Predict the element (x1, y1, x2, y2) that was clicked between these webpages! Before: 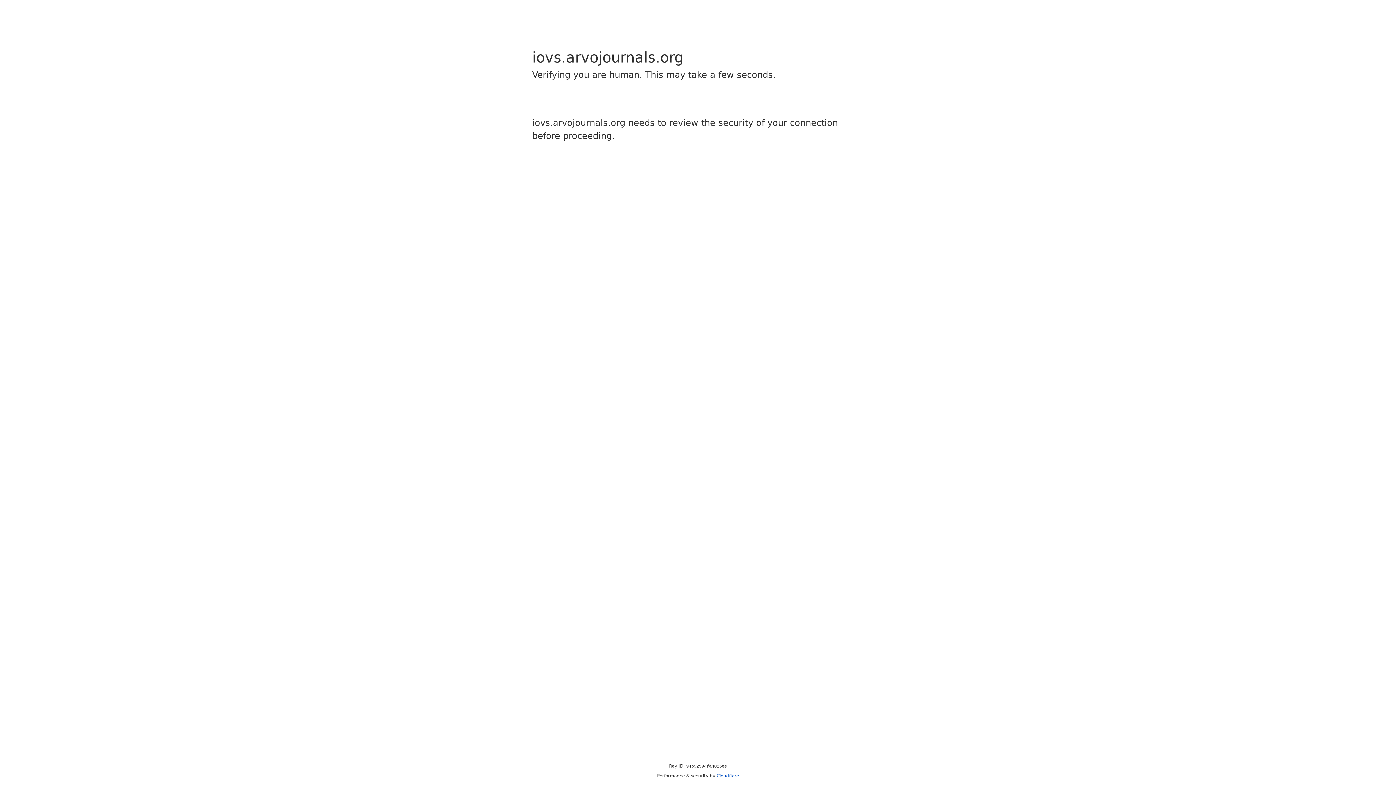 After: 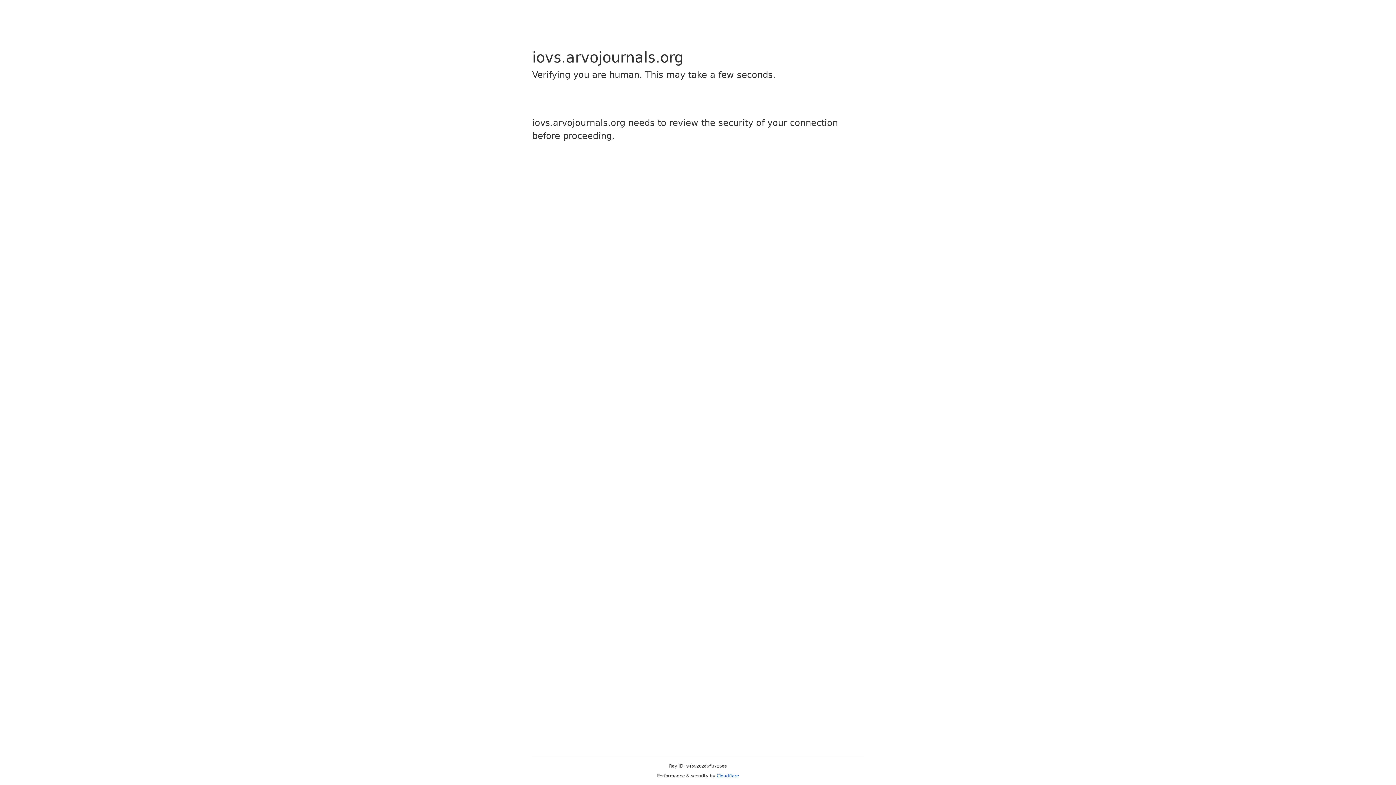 Action: label: Cloudflare bbox: (716, 773, 739, 778)